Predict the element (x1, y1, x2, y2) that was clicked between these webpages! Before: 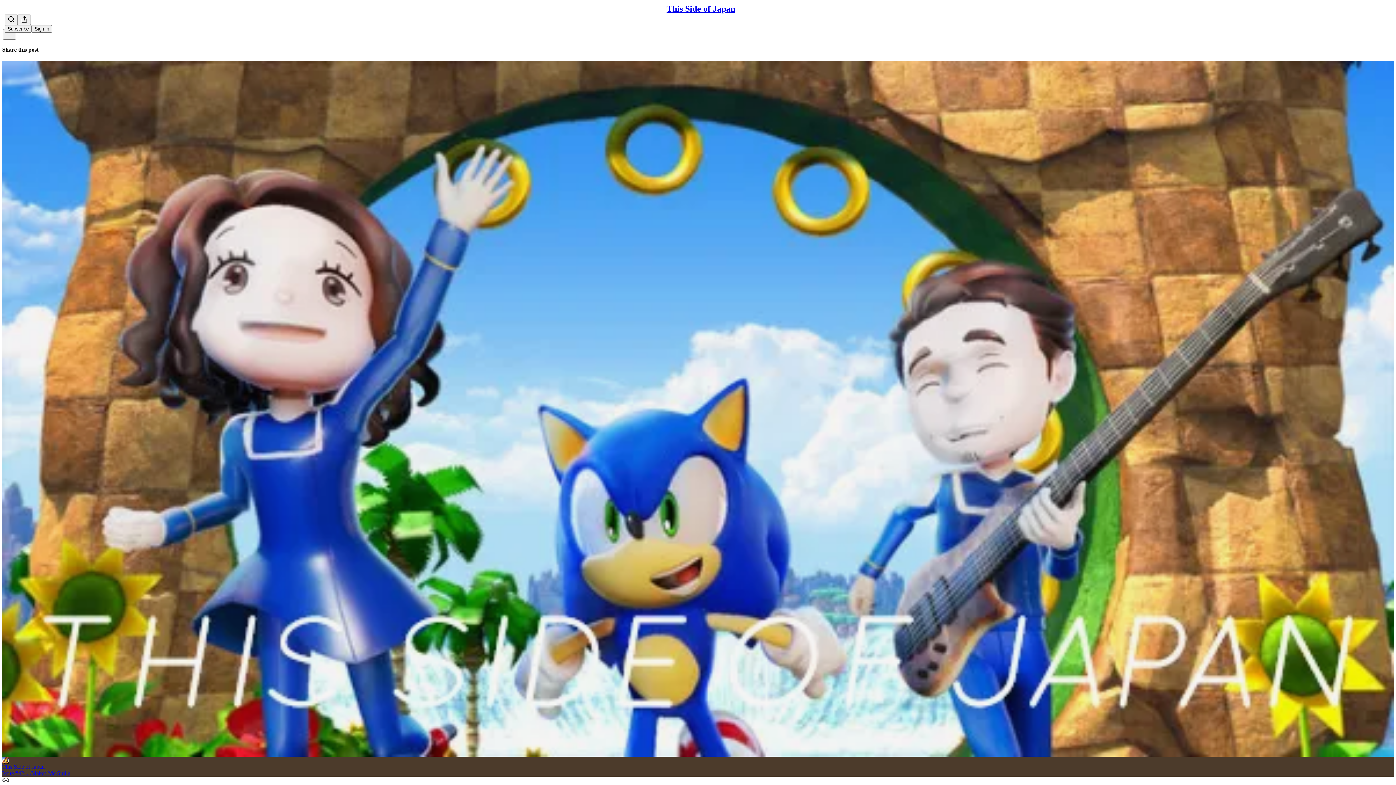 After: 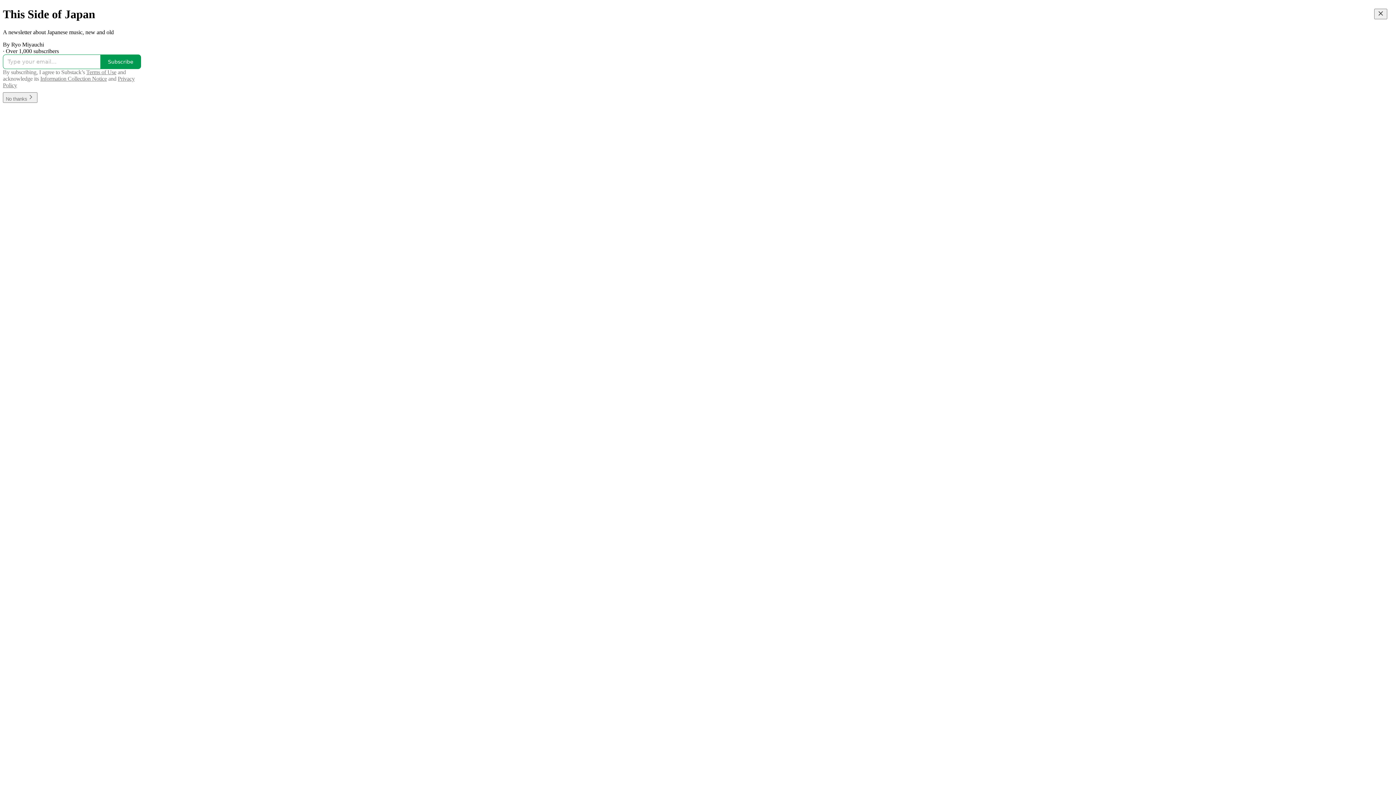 Action: bbox: (666, 4, 735, 13) label: This Side of Japan